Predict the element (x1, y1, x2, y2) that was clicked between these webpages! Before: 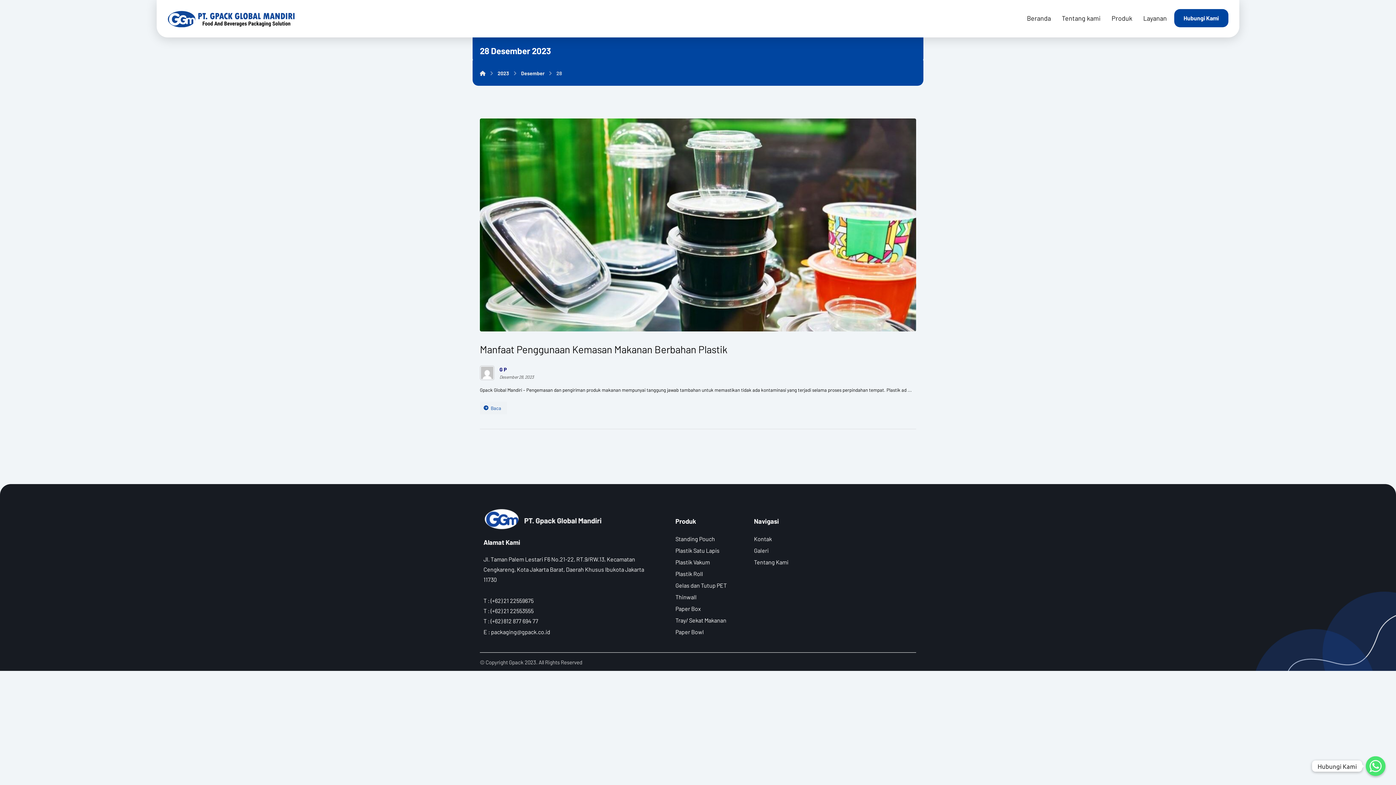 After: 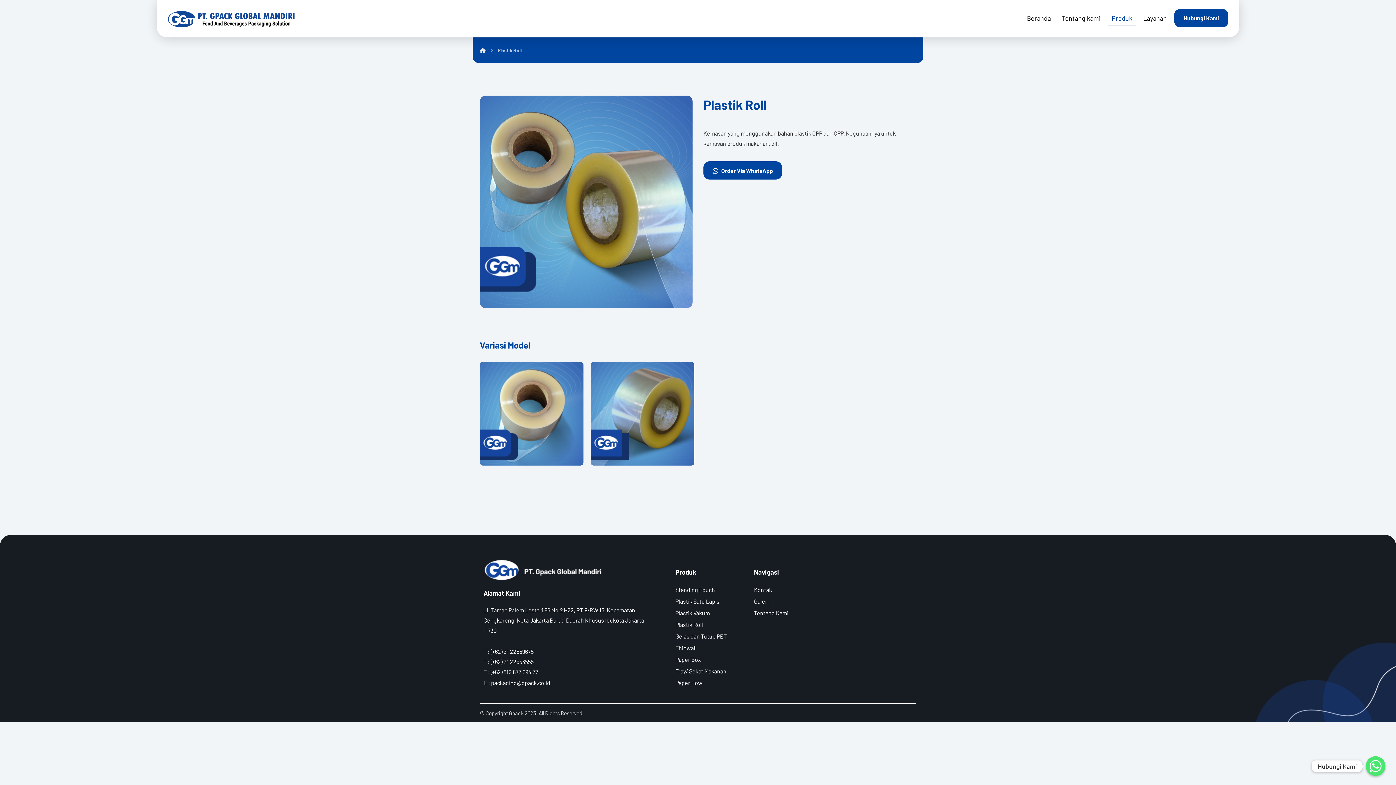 Action: bbox: (675, 570, 703, 577) label: Plastik Roll